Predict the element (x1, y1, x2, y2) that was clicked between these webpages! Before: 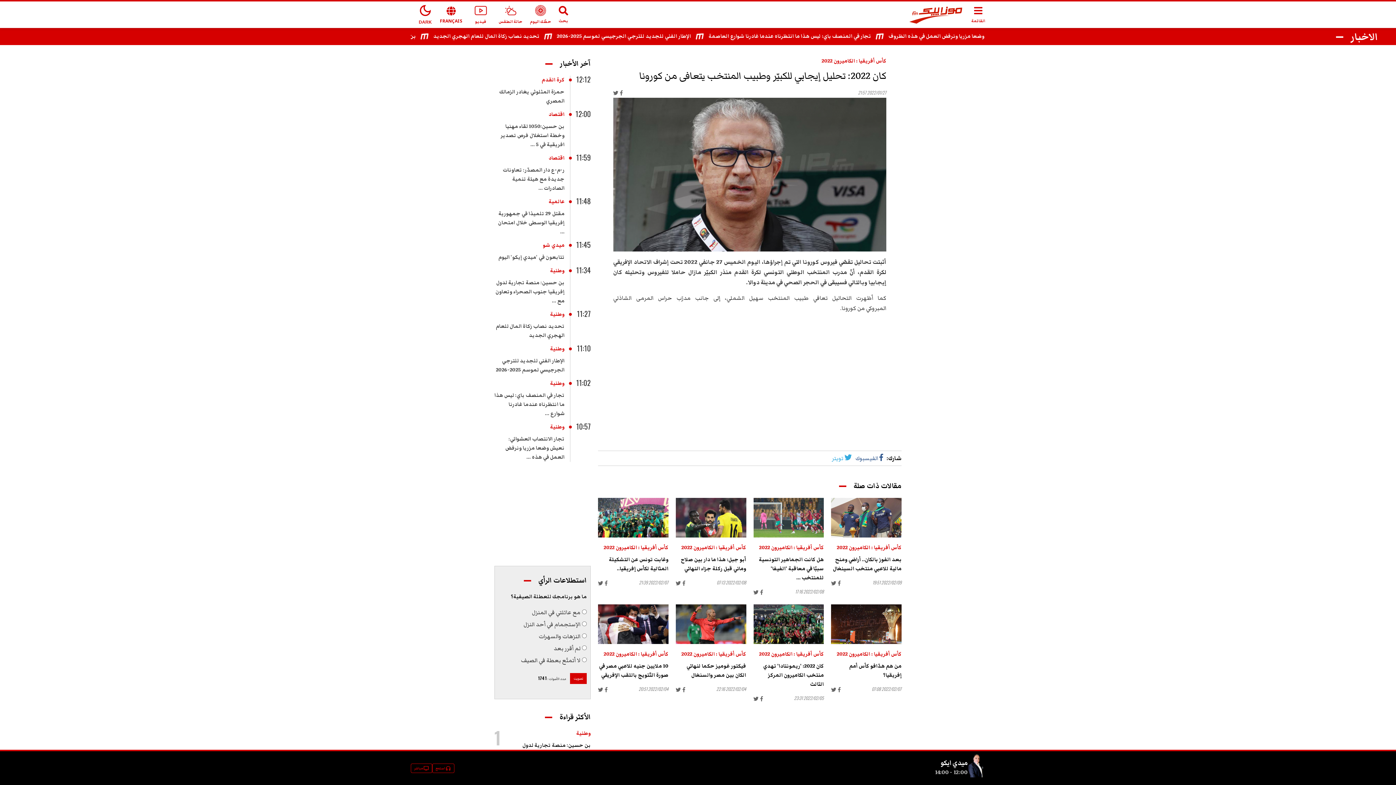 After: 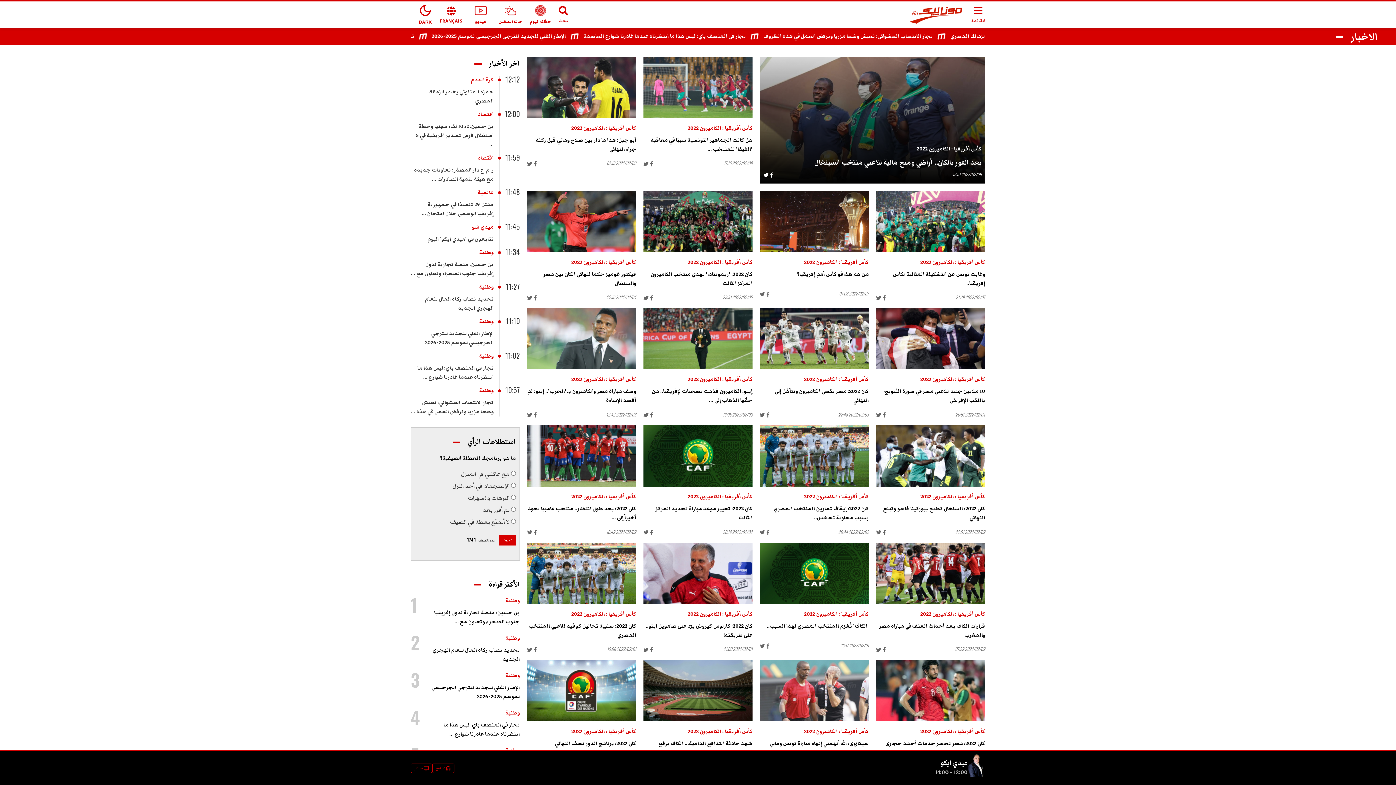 Action: label: كأس أفريقيا : الكاميرون 2022 bbox: (759, 543, 824, 551)